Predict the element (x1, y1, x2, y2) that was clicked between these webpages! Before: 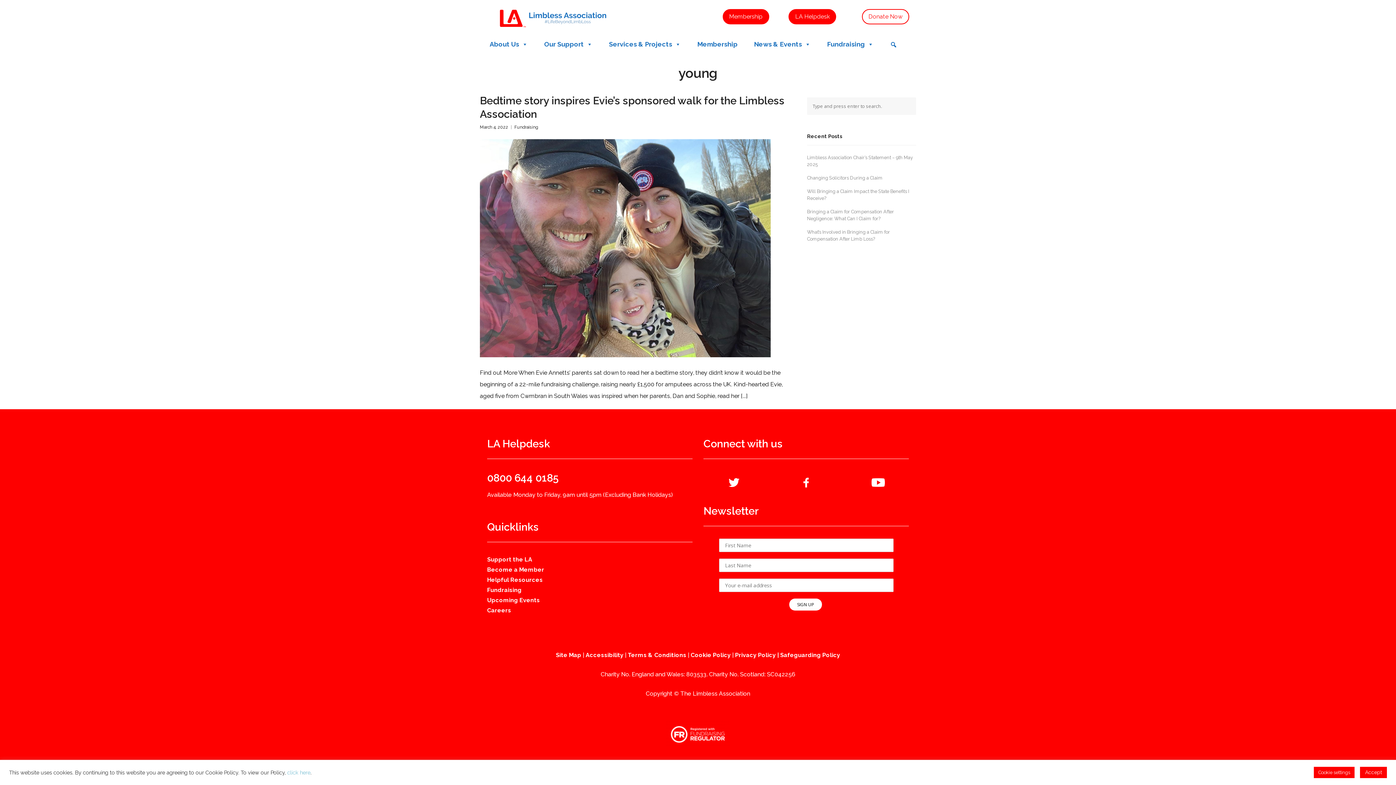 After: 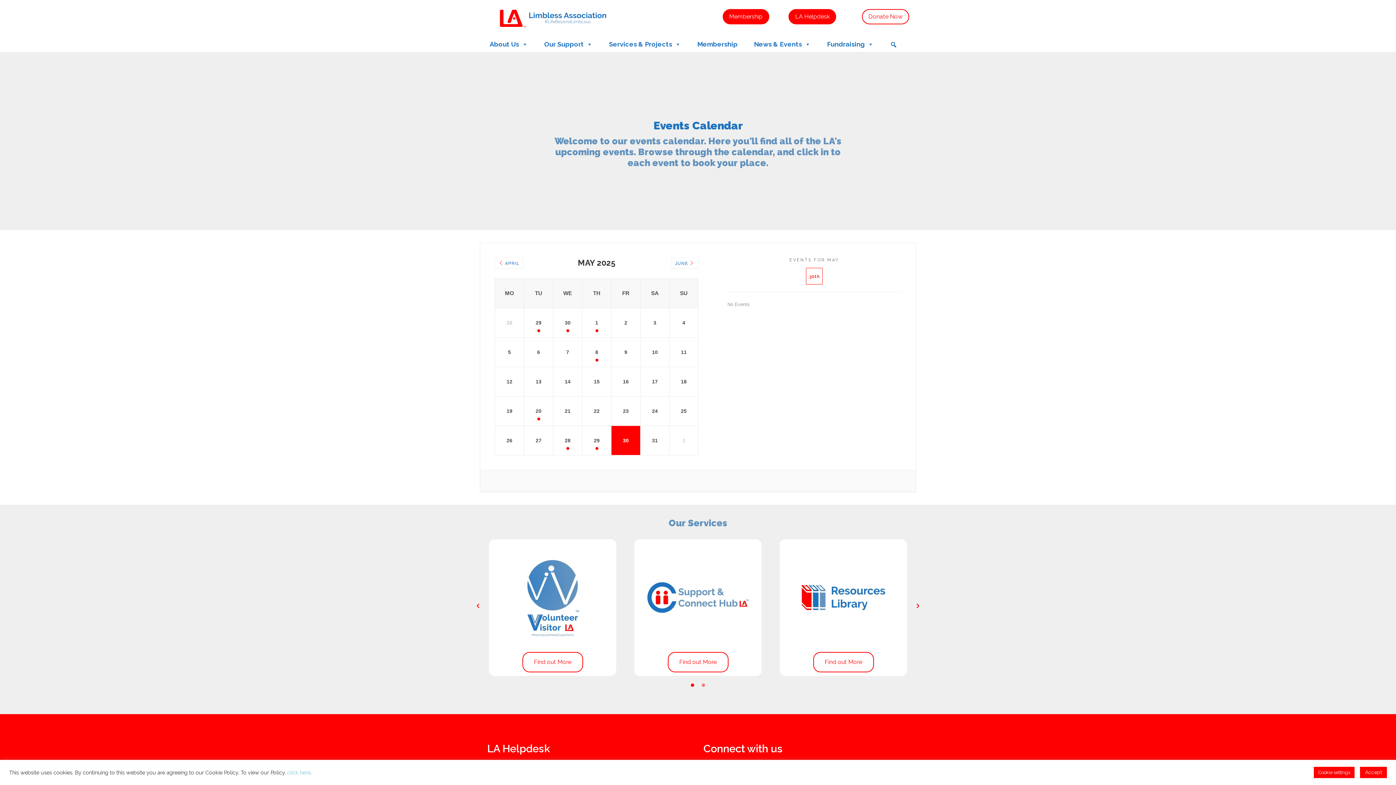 Action: label: Upcoming Events bbox: (487, 597, 540, 604)